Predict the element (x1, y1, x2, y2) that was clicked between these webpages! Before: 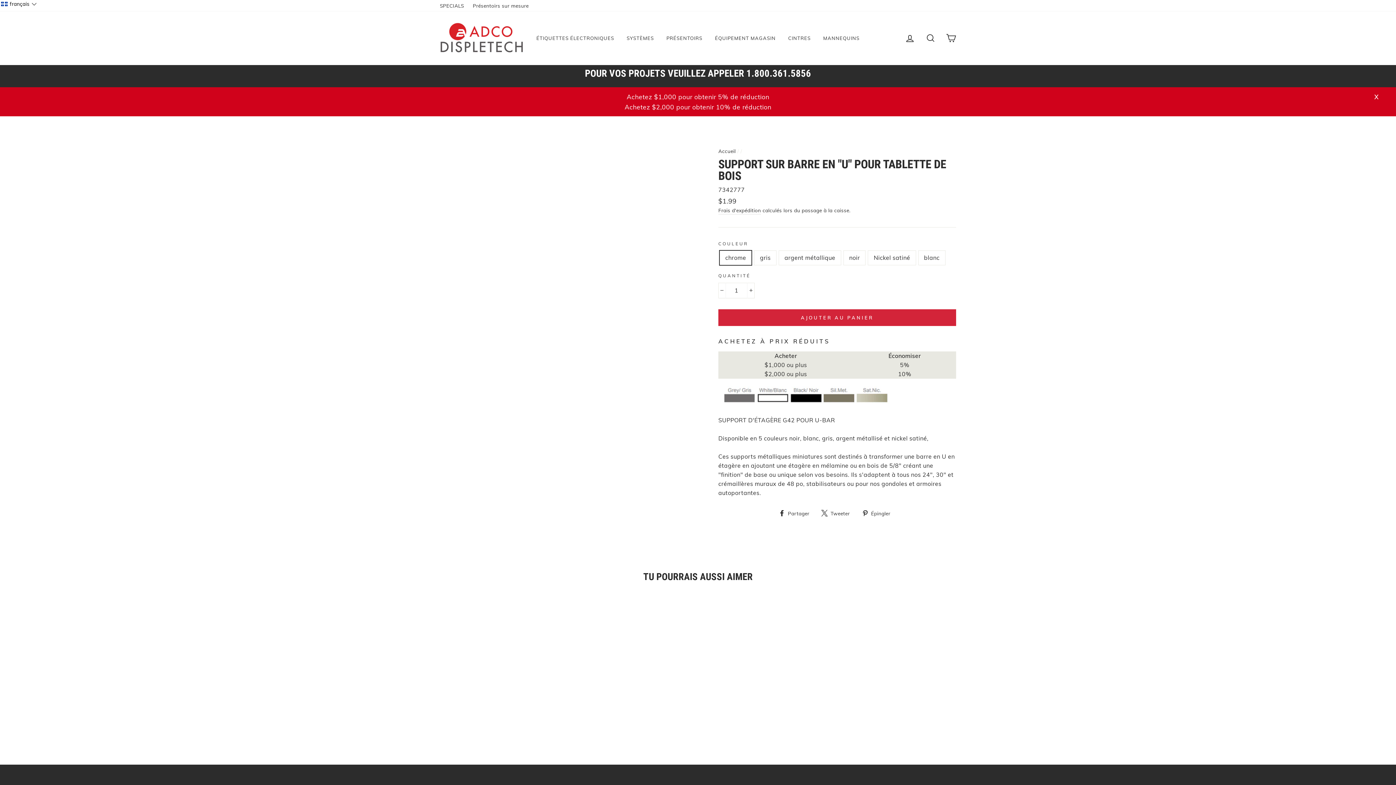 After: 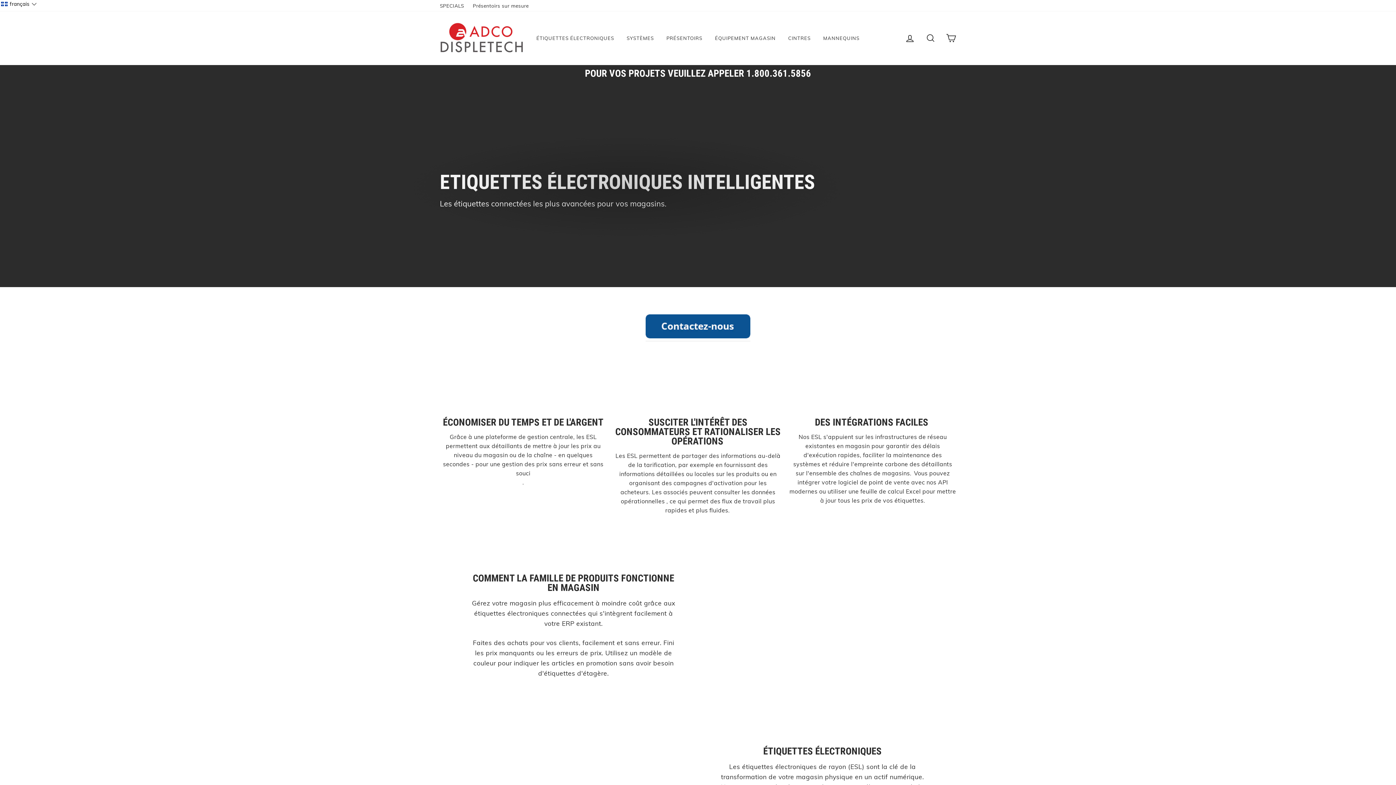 Action: label: ÉTIQUETTES ÉLECTRONIQUES bbox: (531, 31, 619, 44)